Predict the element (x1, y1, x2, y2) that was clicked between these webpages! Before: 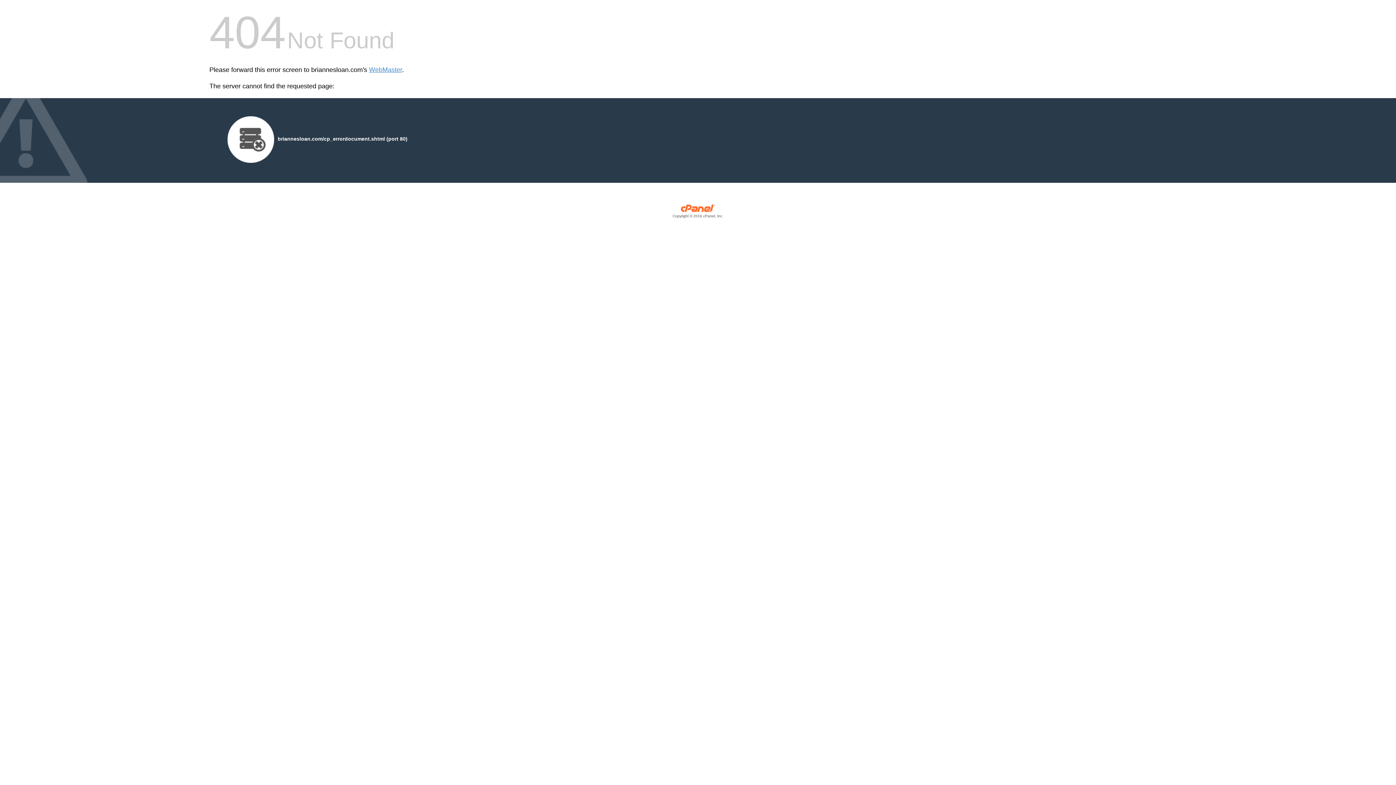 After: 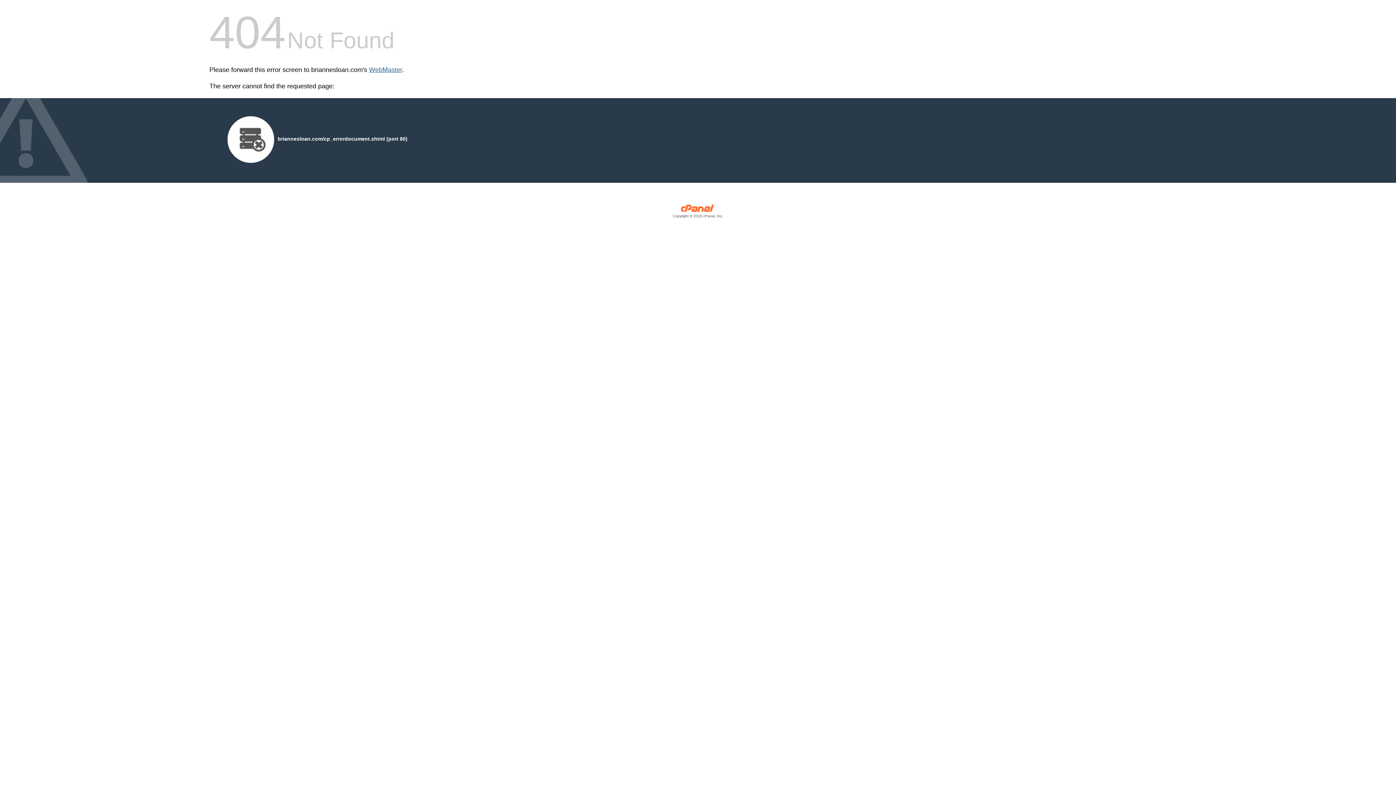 Action: bbox: (369, 66, 402, 73) label: WebMaster